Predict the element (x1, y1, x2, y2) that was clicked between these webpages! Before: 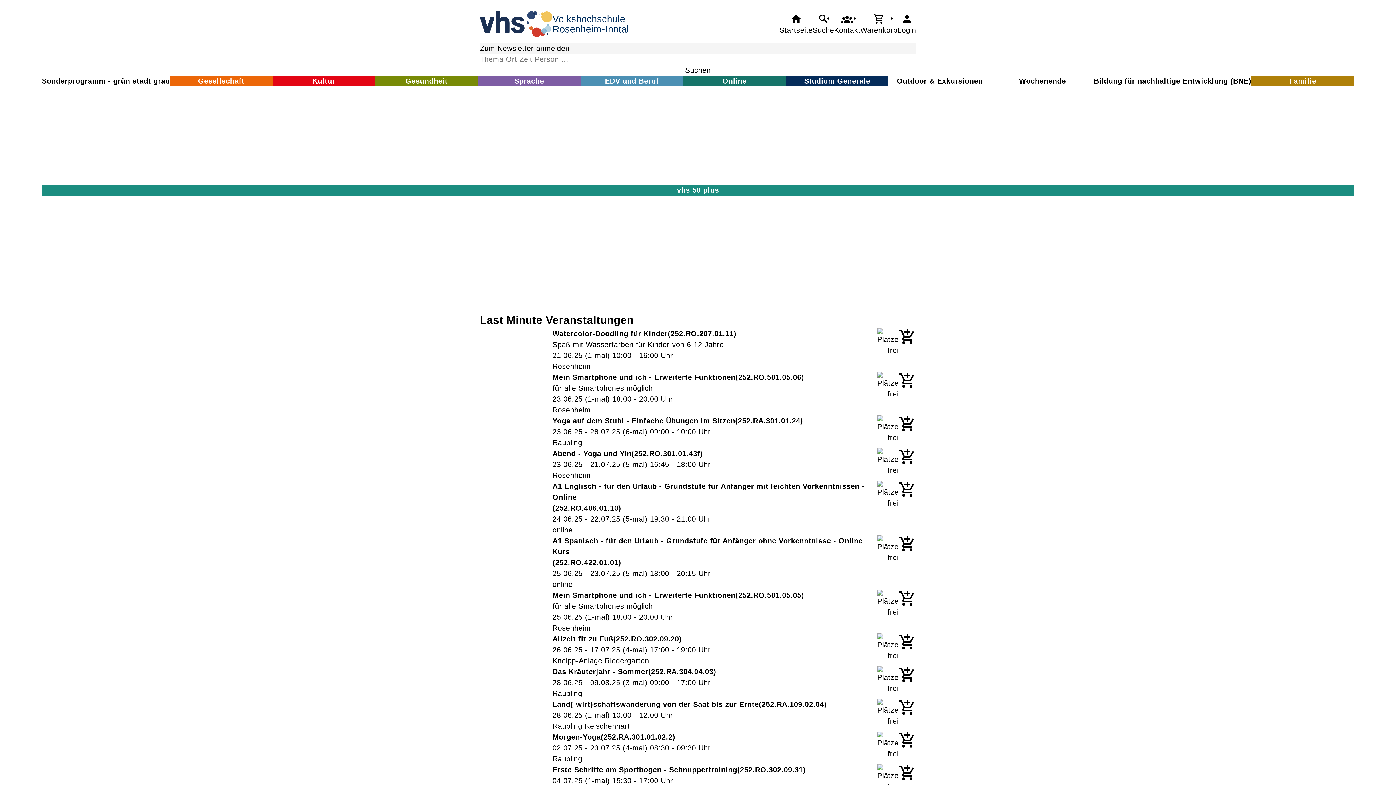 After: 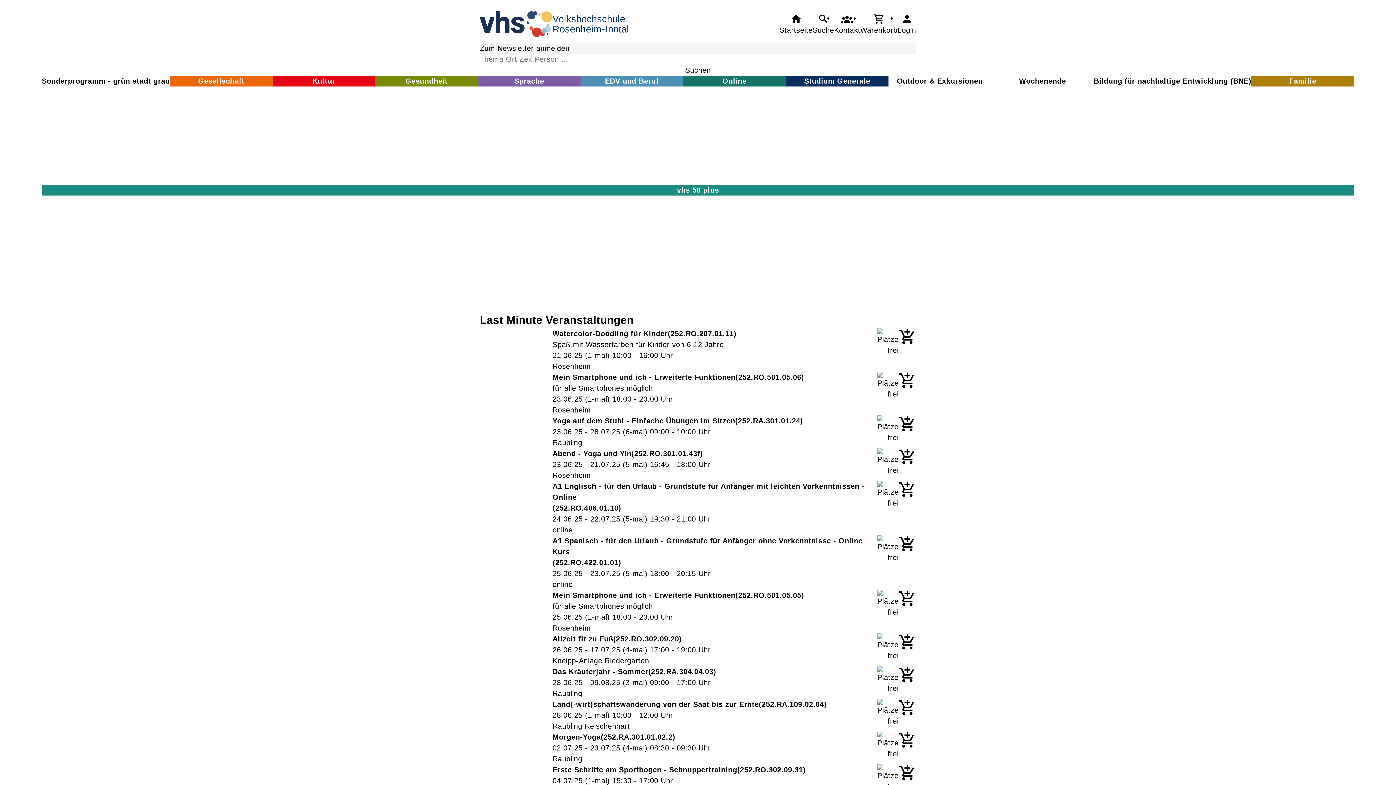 Action: bbox: (898, 731, 916, 749)